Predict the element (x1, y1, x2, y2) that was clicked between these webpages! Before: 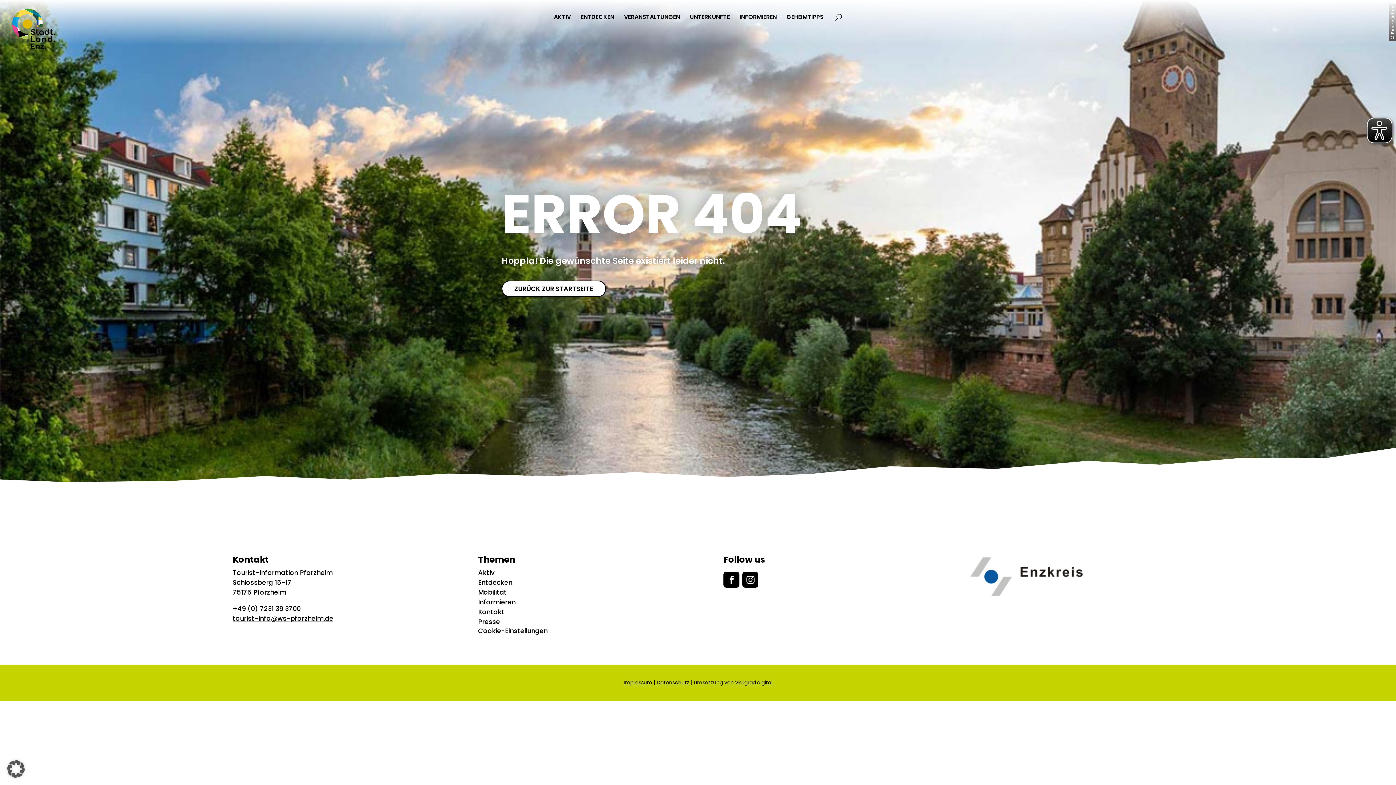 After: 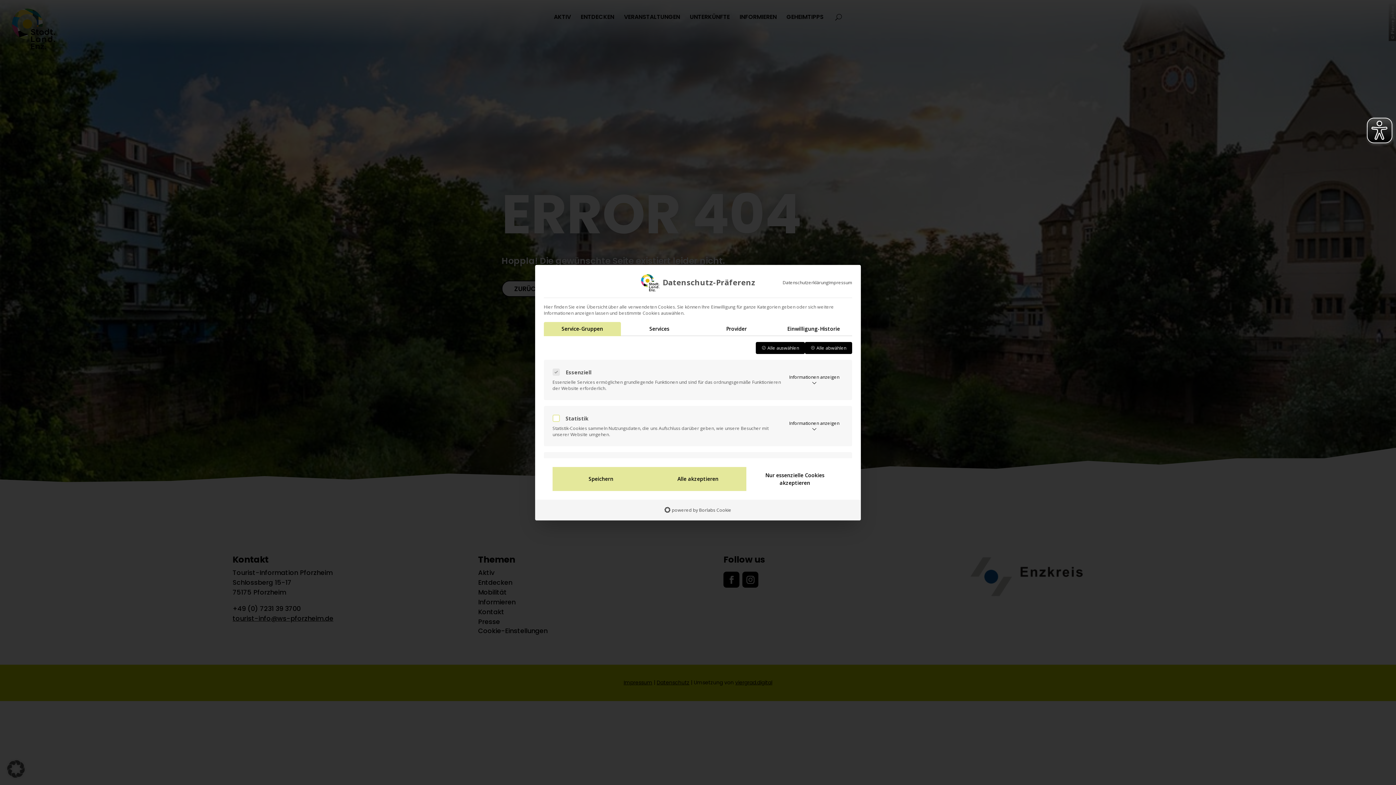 Action: bbox: (0, 753, 32, 785) label: Dialog Datenschutz-Präferenz öffnen